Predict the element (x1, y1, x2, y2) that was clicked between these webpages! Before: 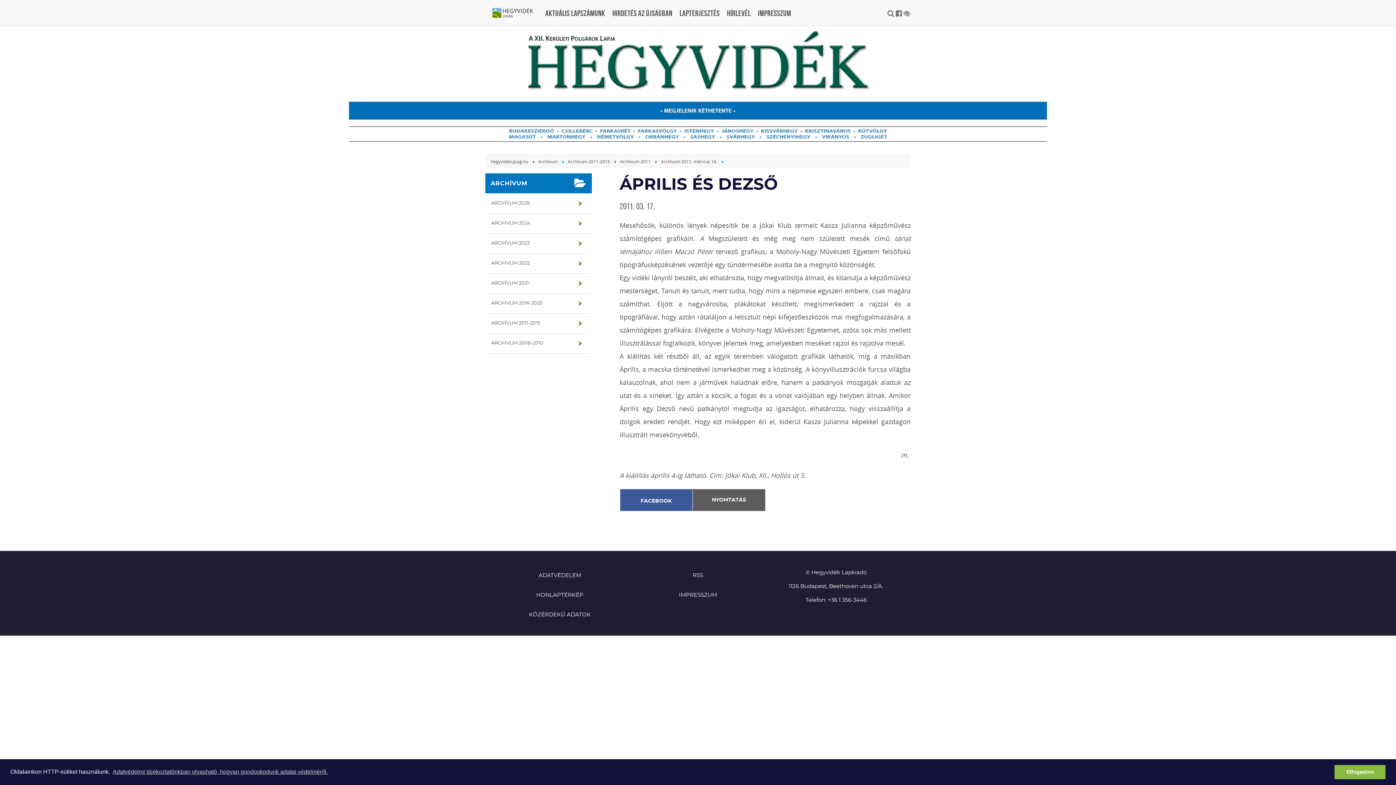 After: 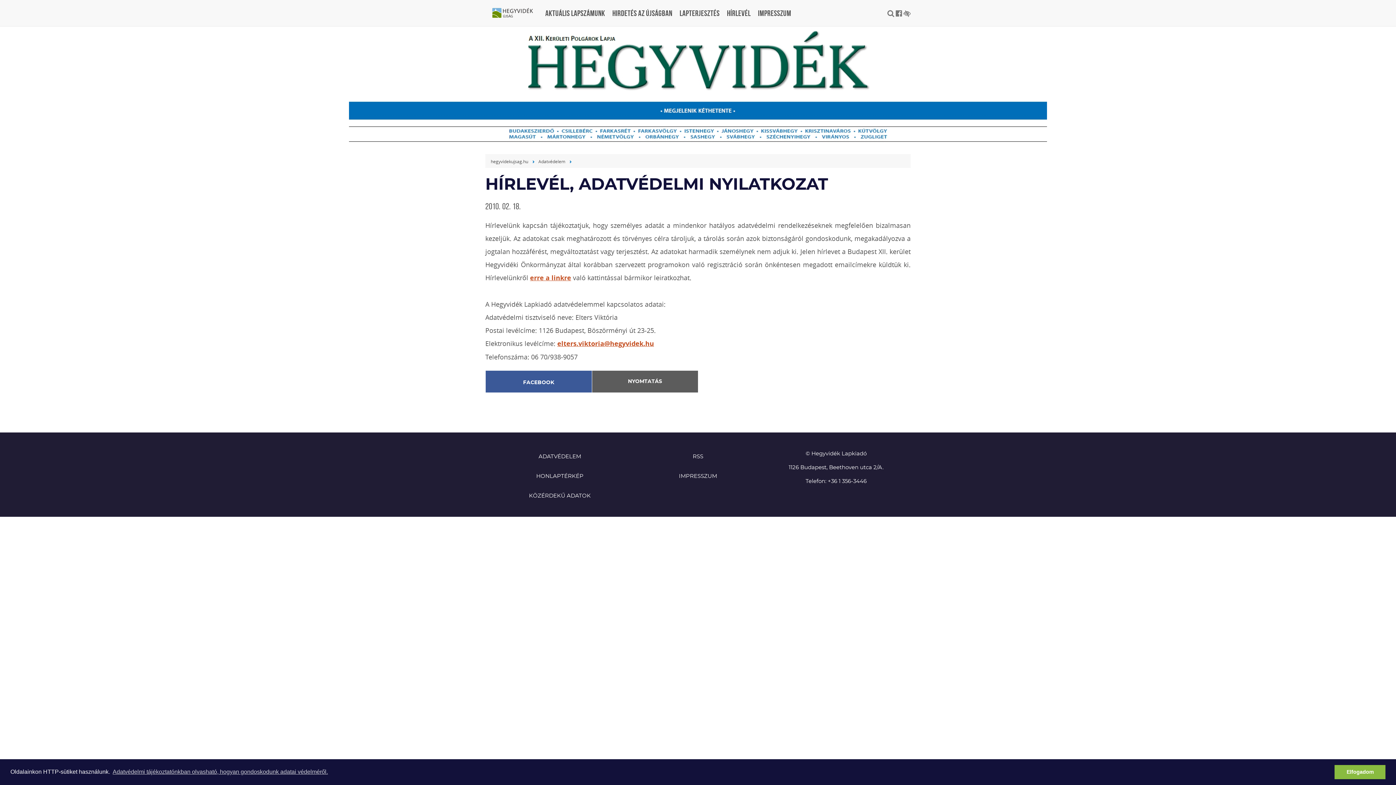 Action: label: ADATVÉDELEM bbox: (500, 569, 620, 582)